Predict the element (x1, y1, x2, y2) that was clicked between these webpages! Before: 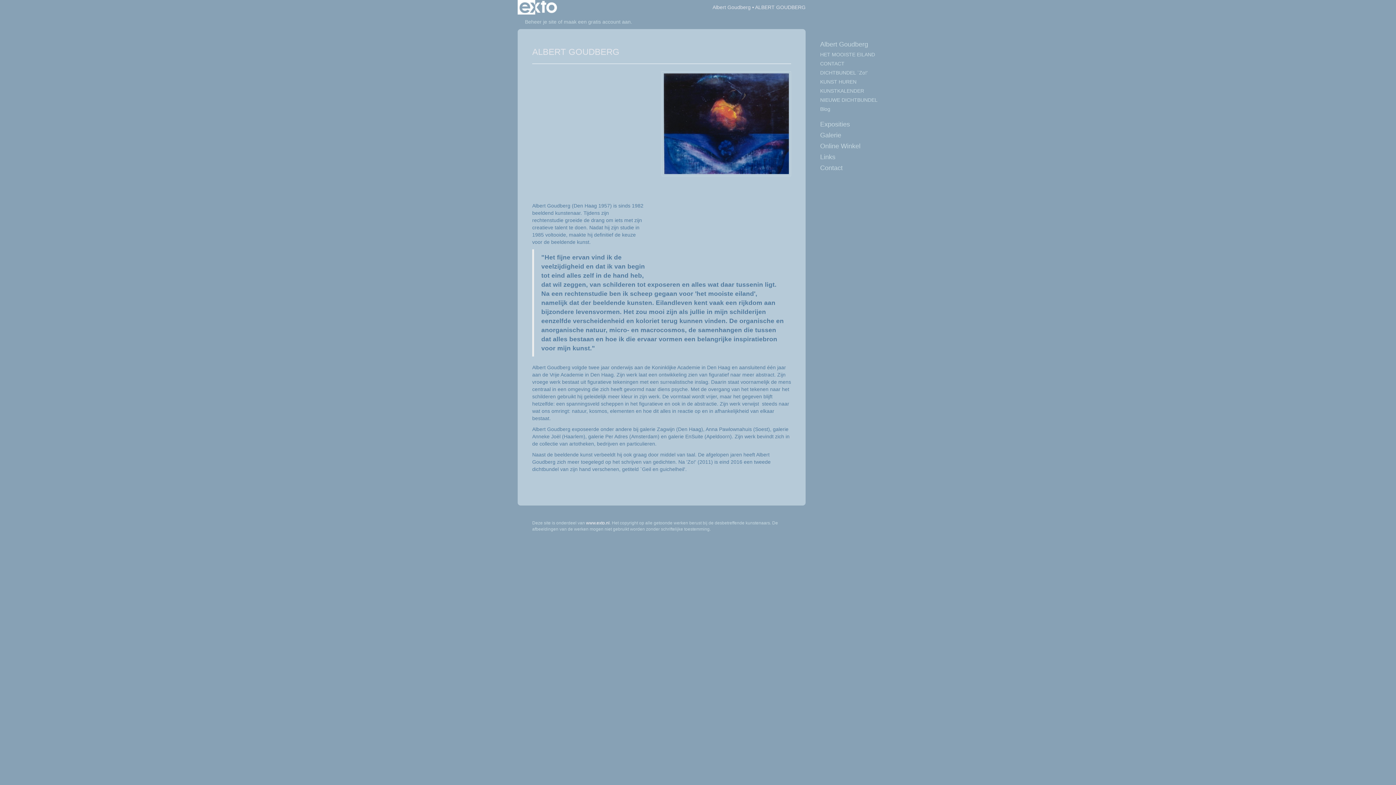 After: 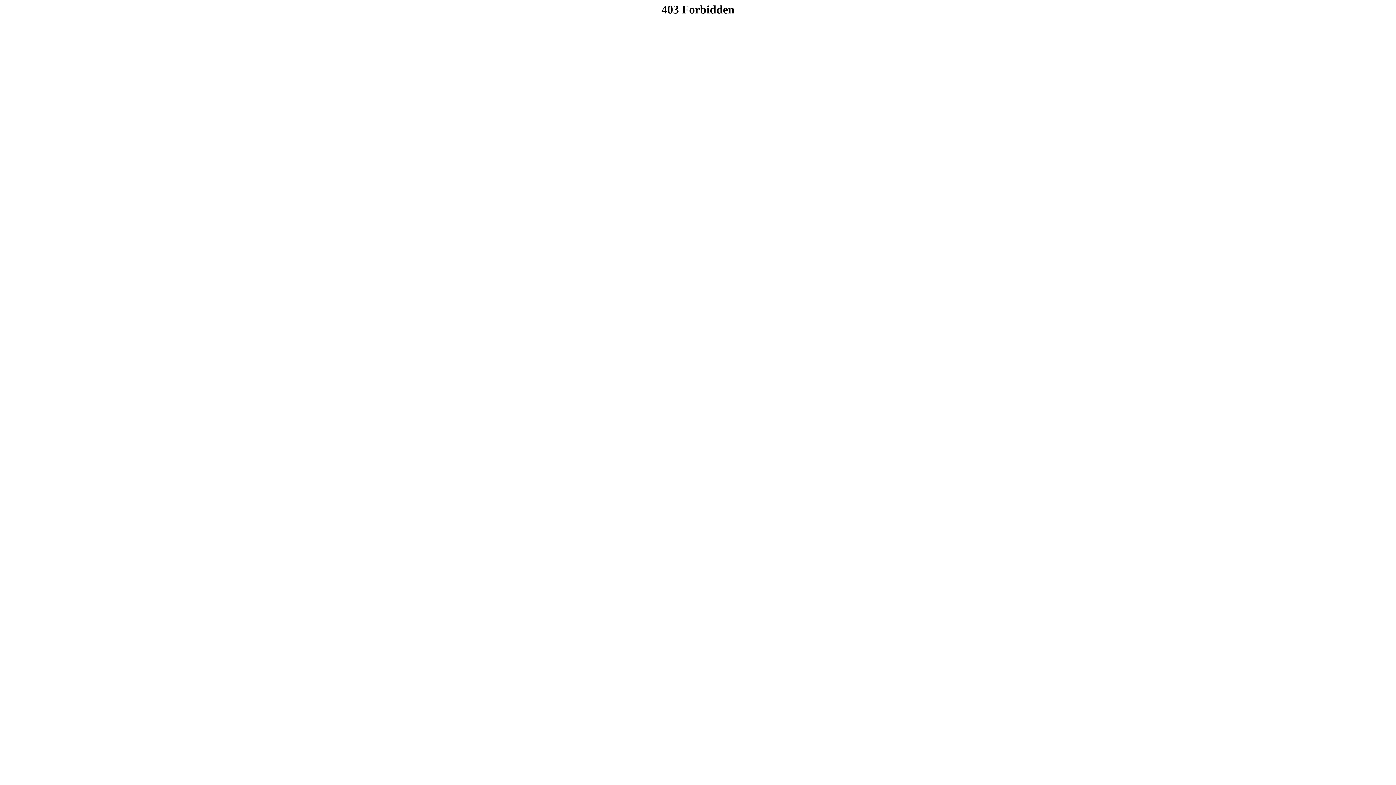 Action: label: Beheer je site bbox: (525, 18, 556, 24)